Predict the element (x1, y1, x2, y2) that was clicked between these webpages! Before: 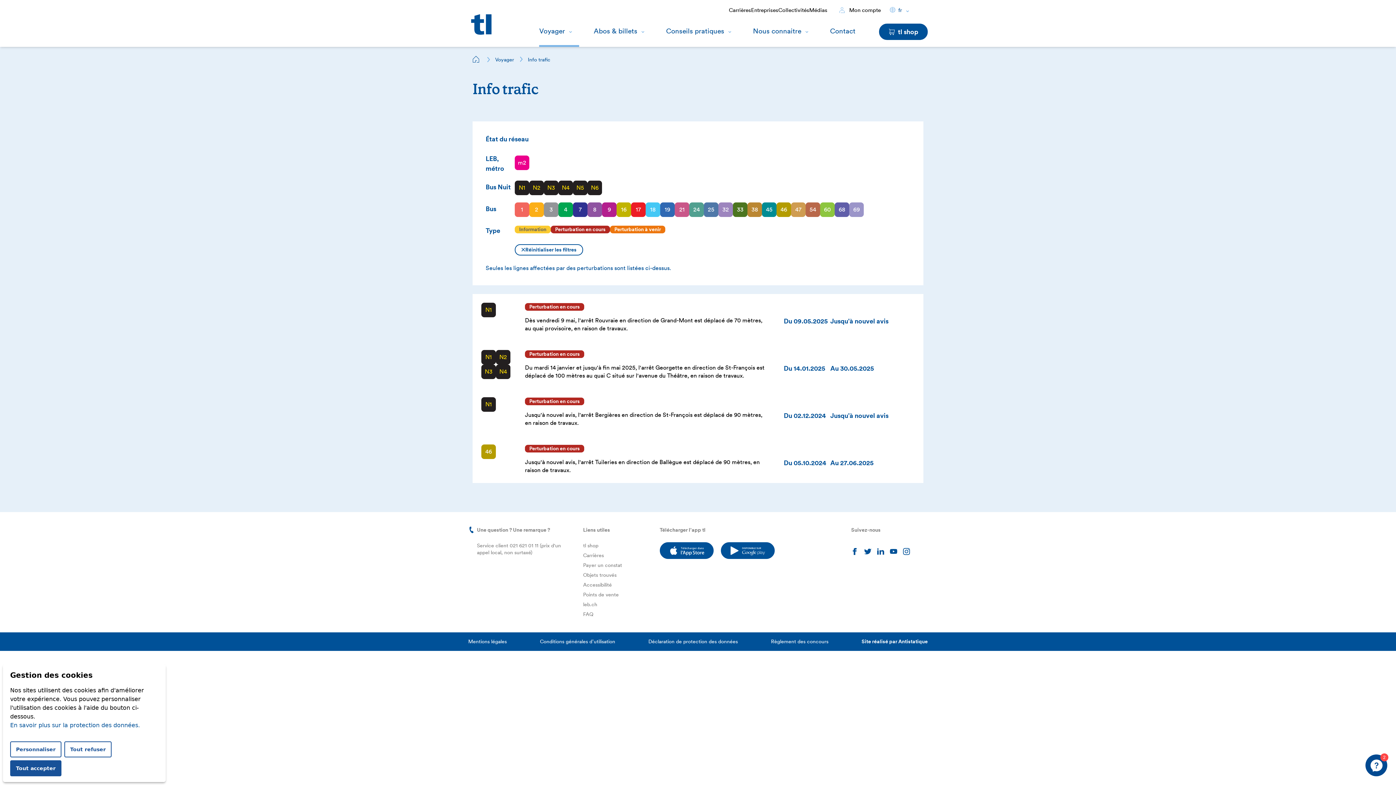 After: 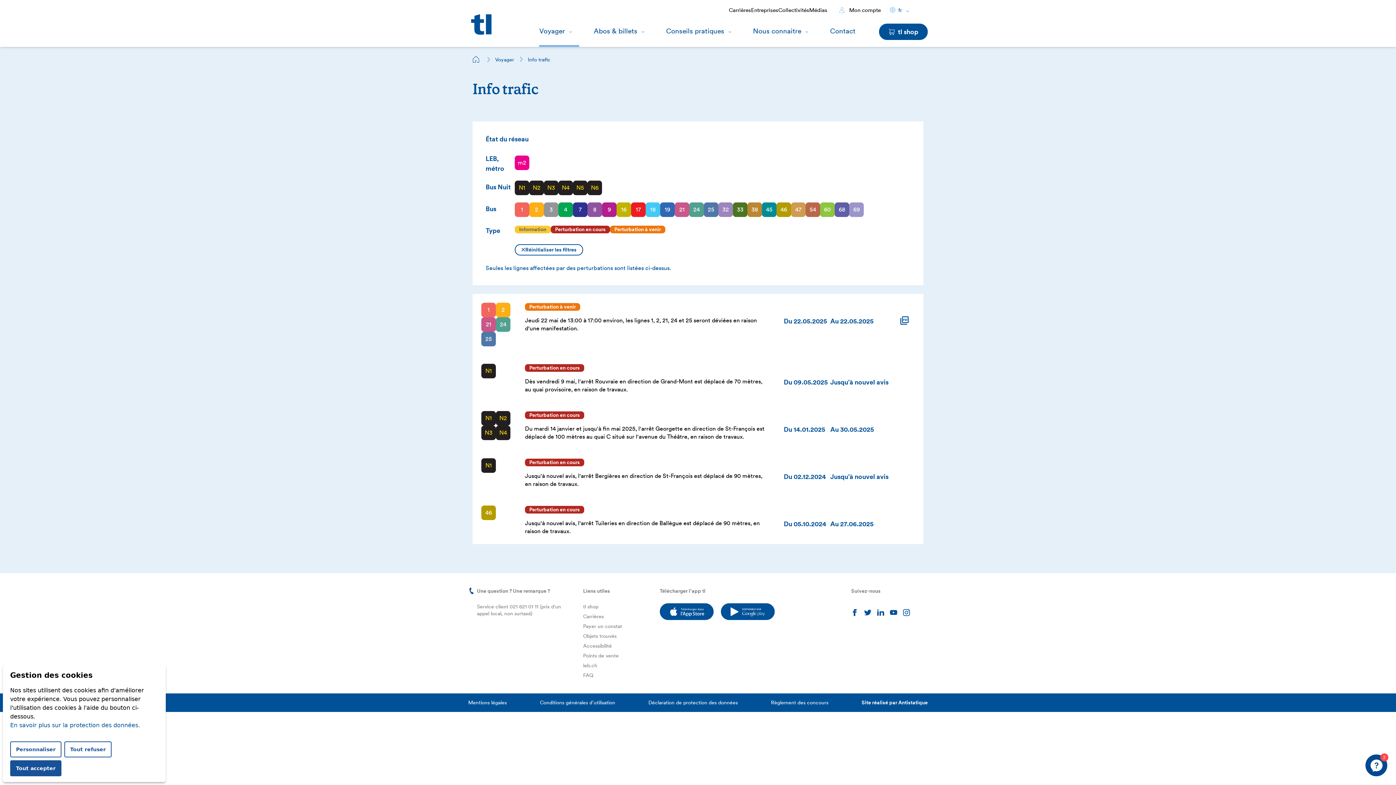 Action: label: 25 bbox: (704, 202, 718, 217)